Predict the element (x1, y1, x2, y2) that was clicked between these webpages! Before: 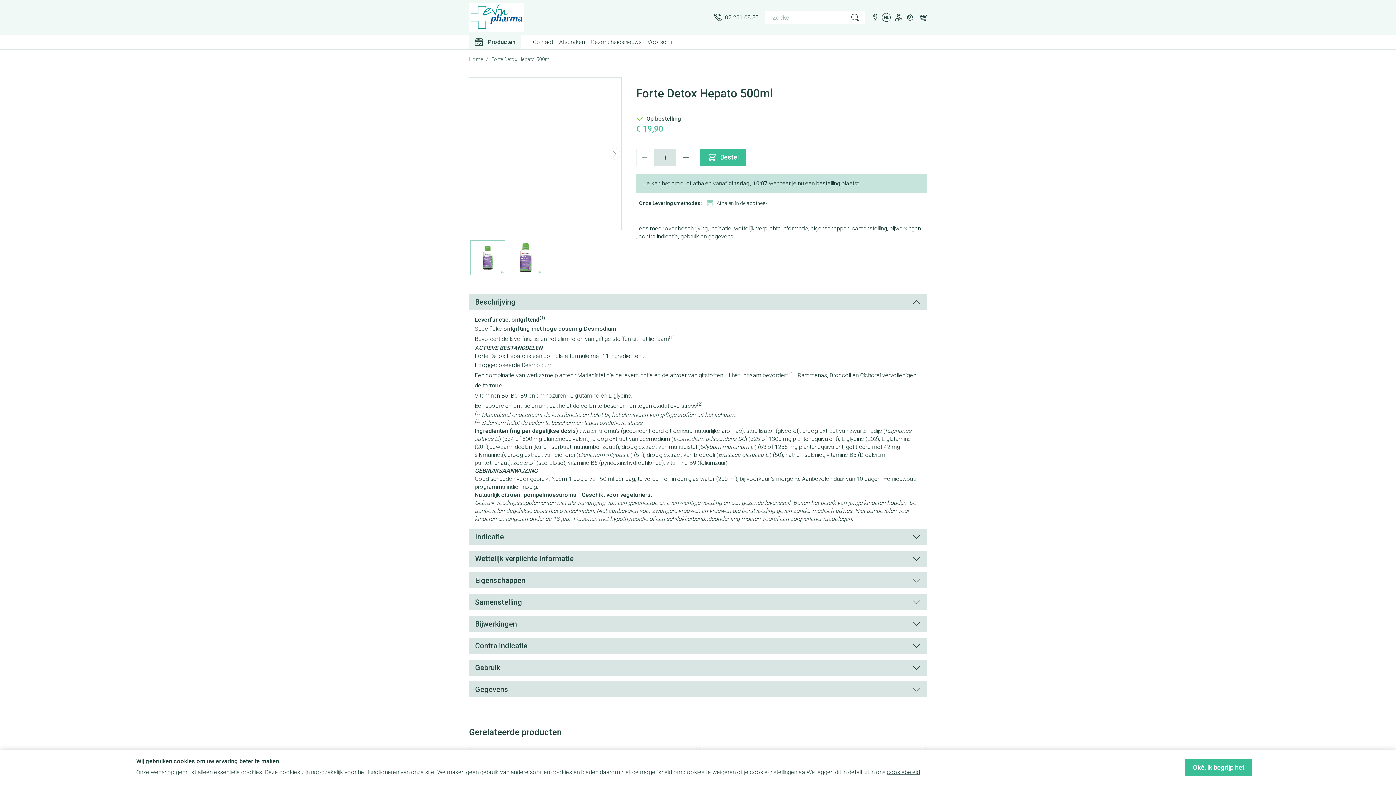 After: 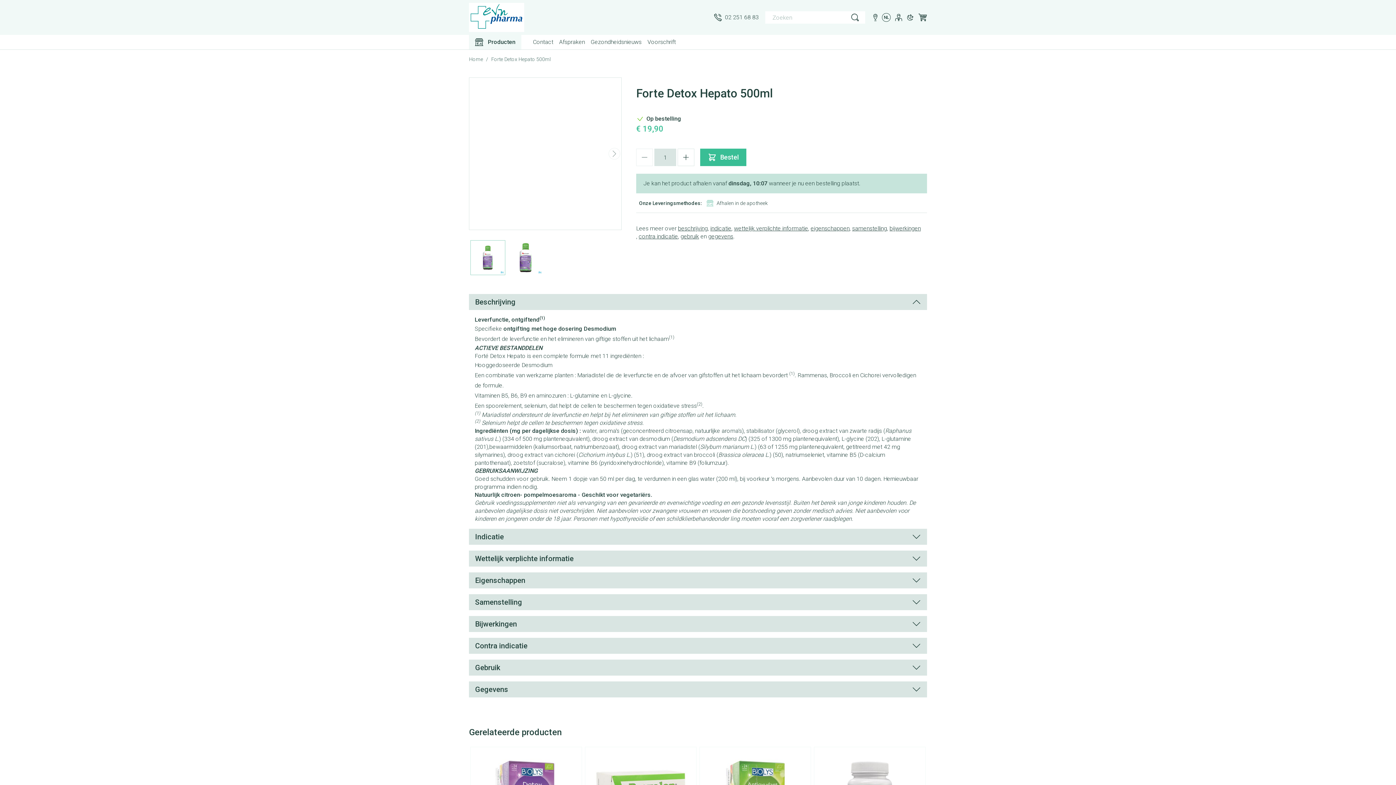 Action: label: Oké, ik begrijp het bbox: (1185, 759, 1252, 776)